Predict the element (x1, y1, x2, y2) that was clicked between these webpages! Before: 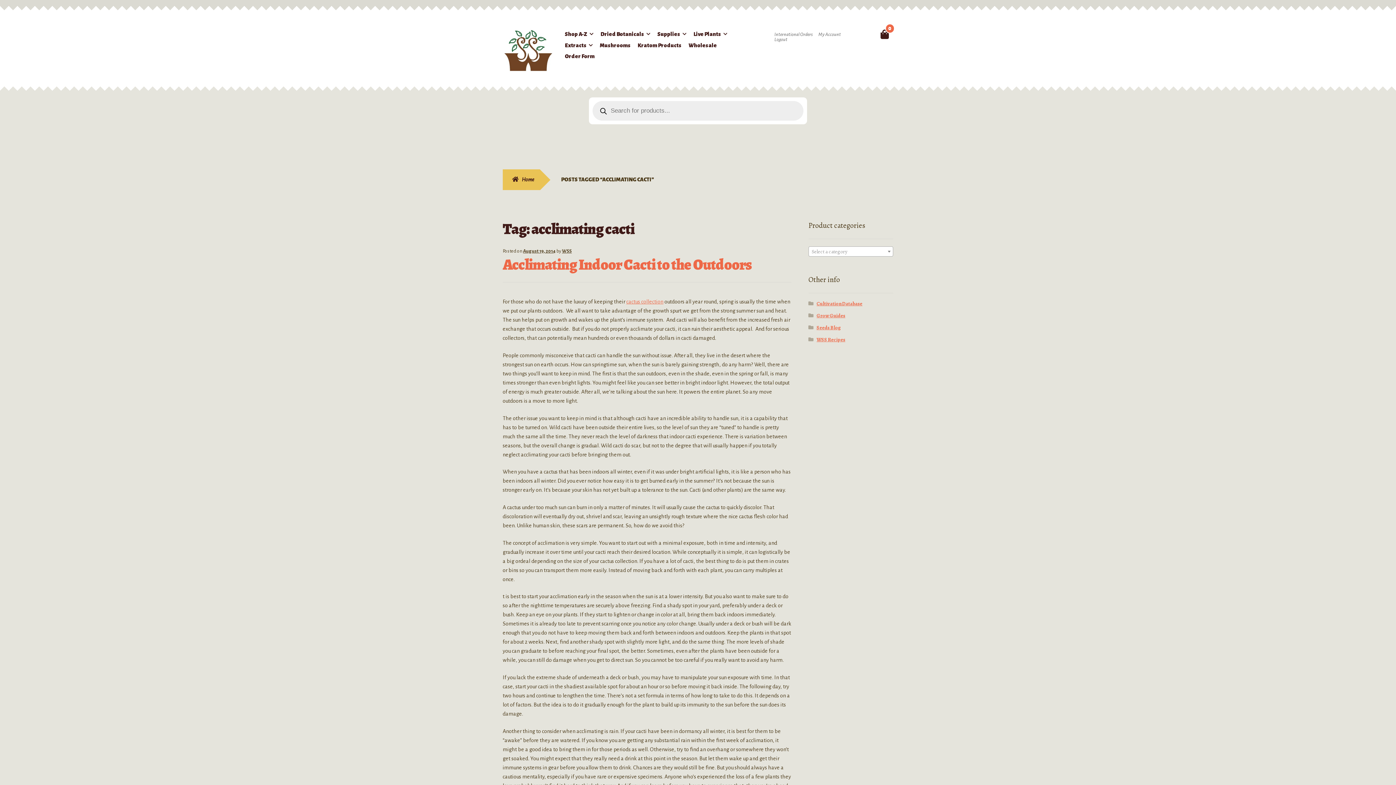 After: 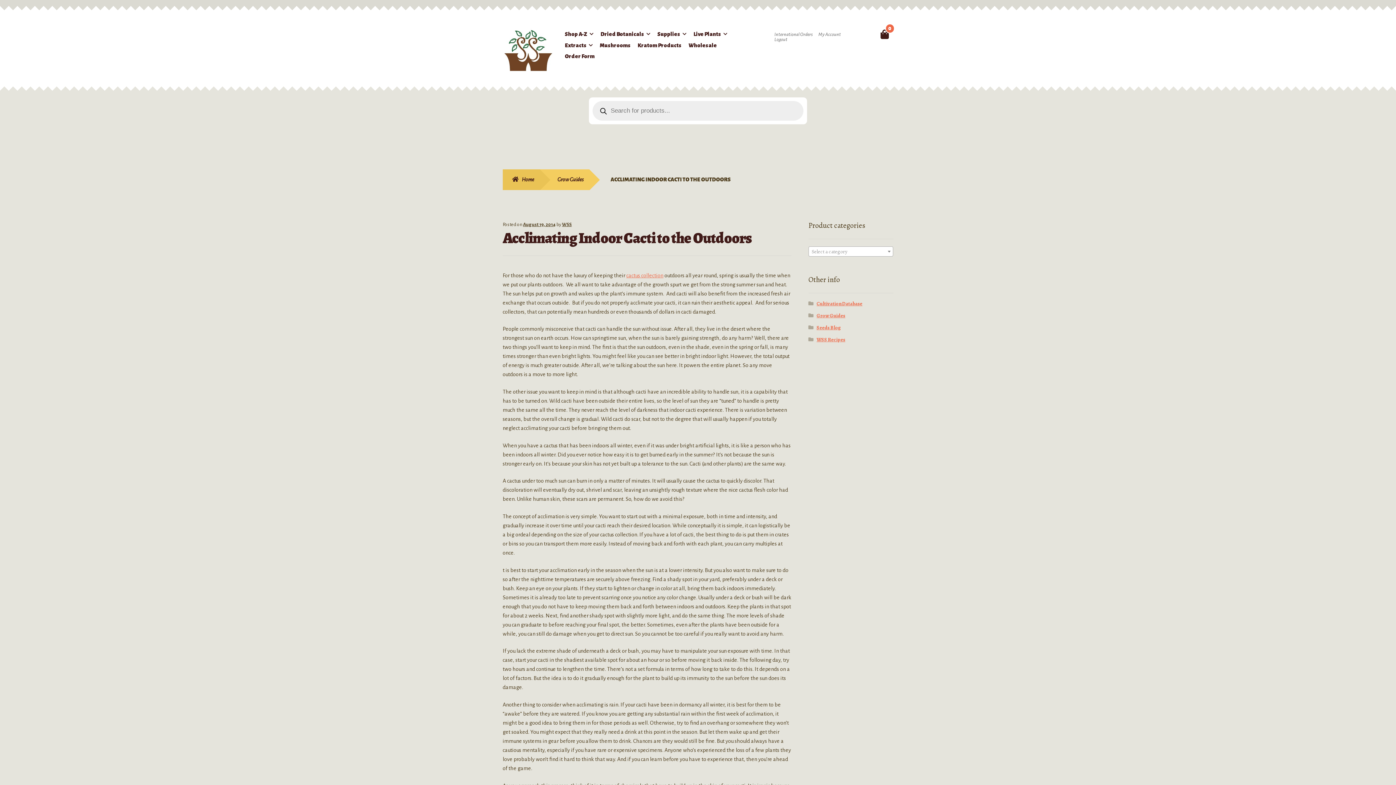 Action: bbox: (523, 248, 555, 253) label: August 19, 2014